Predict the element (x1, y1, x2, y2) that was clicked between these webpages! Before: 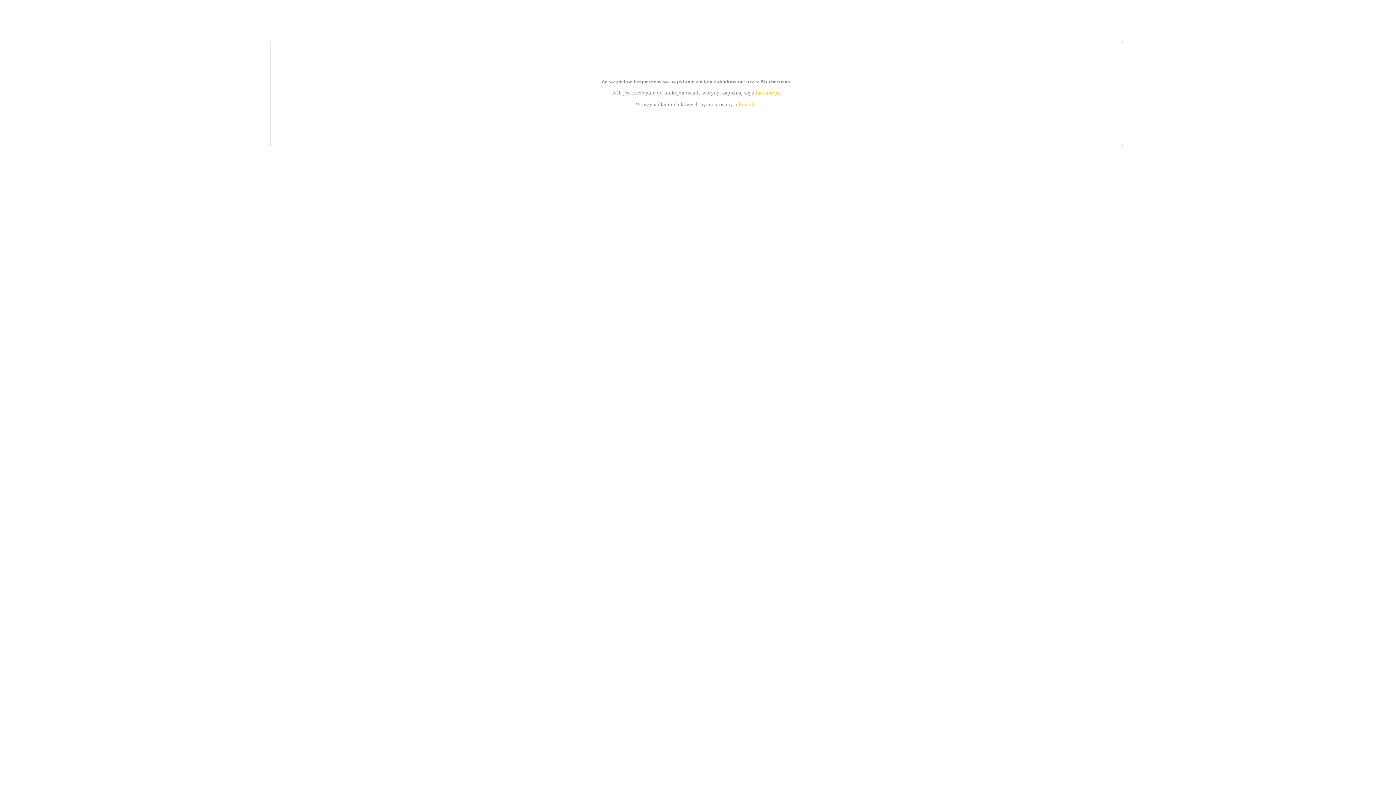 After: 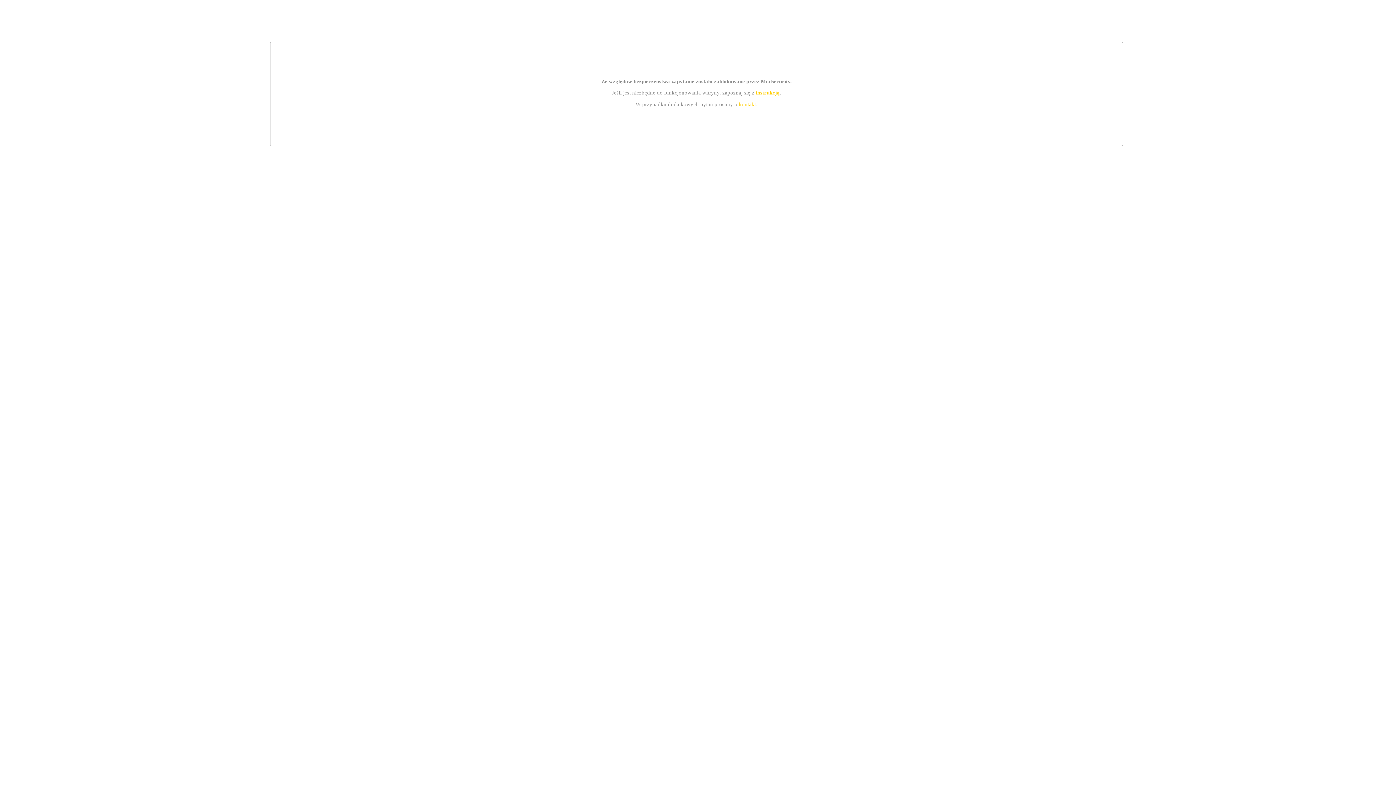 Action: label: kontakt bbox: (739, 101, 756, 107)